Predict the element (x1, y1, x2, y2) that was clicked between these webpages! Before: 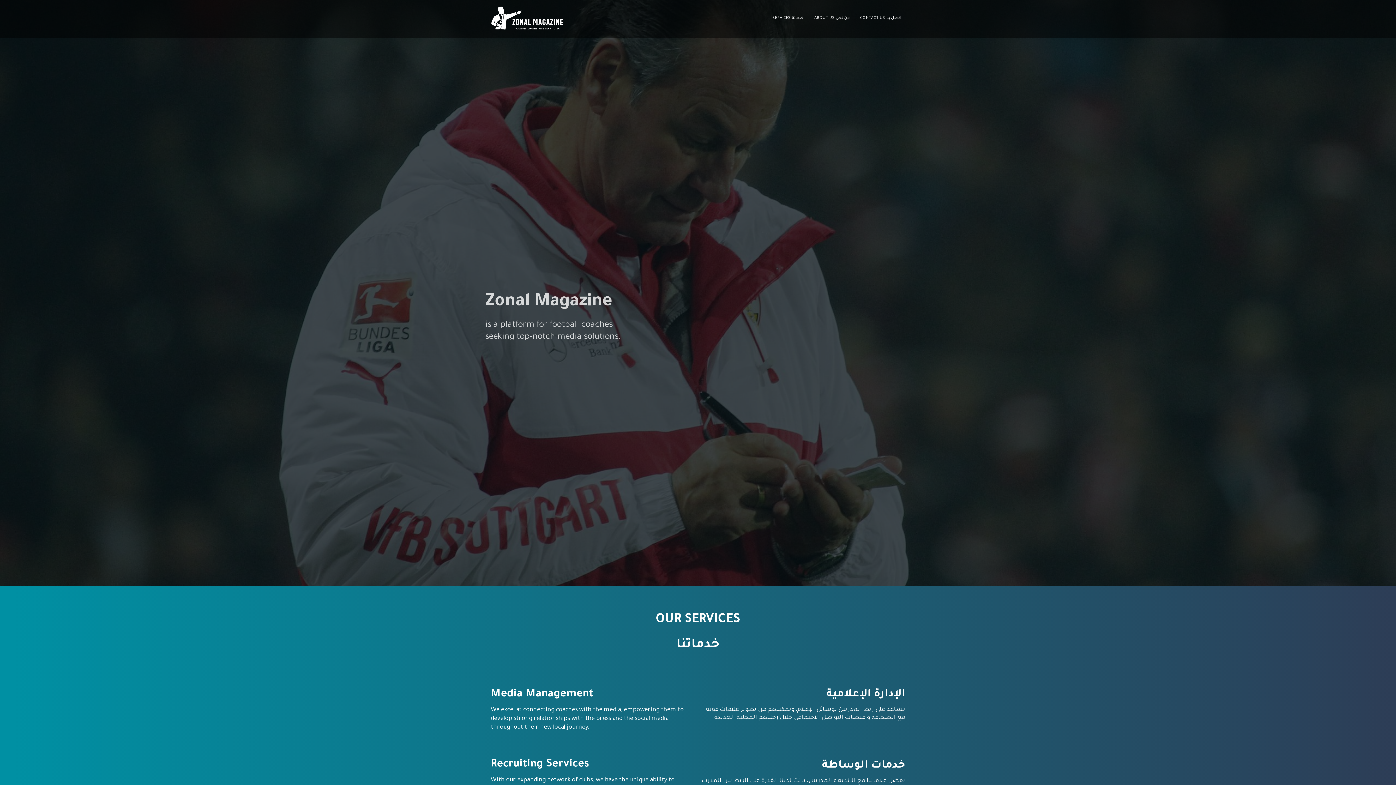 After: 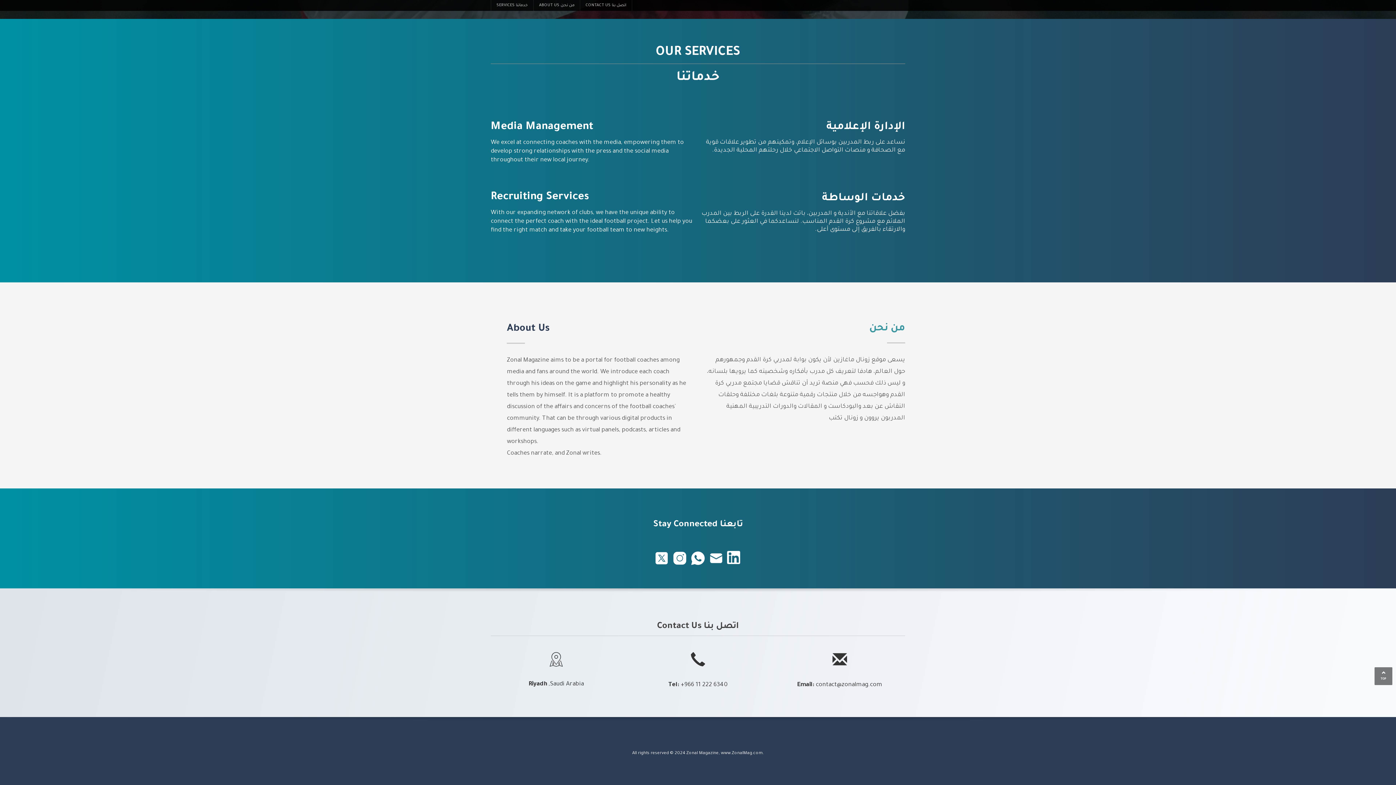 Action: label: CONTACT US اتصل بنا bbox: (856, 13, 905, 22)